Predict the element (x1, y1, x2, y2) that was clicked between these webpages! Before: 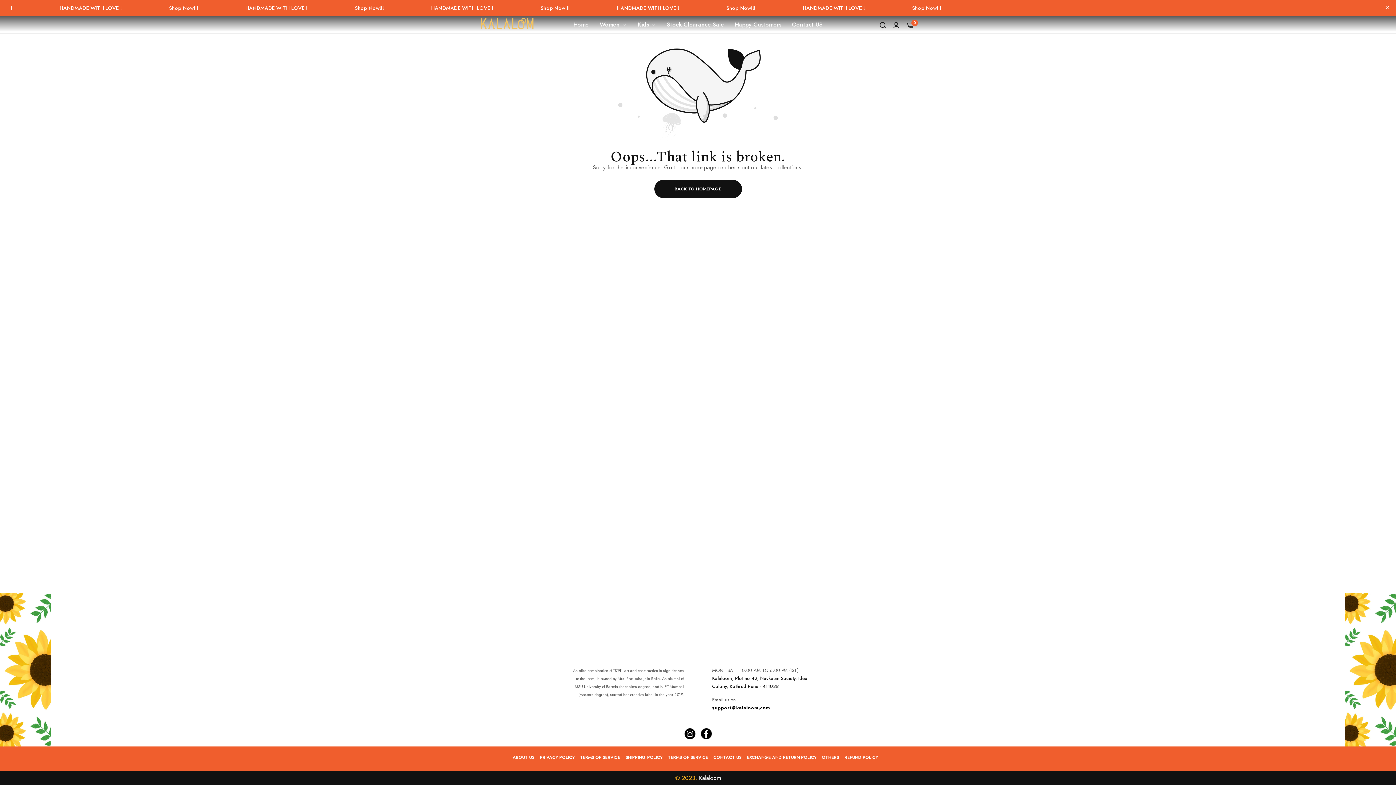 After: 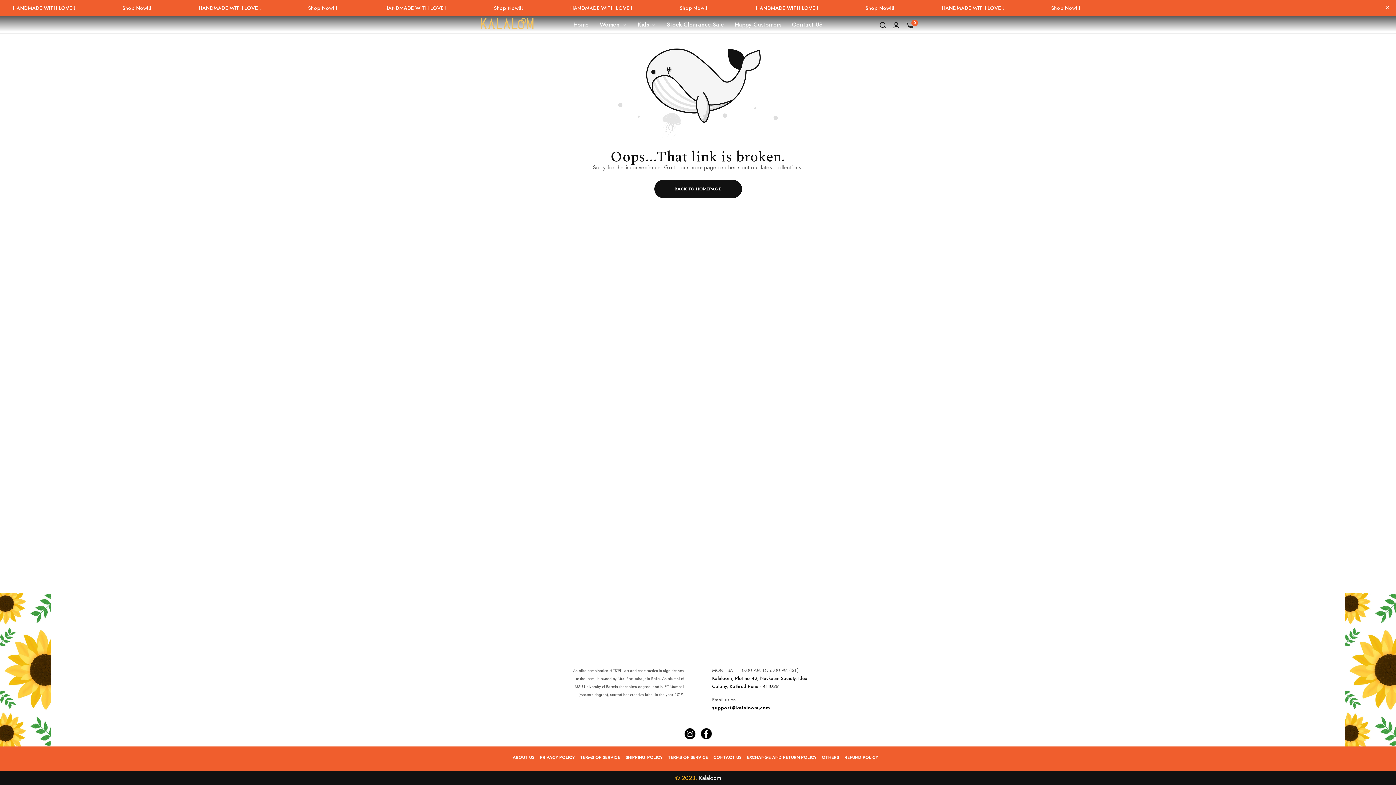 Action: bbox: (700, 728, 711, 739)